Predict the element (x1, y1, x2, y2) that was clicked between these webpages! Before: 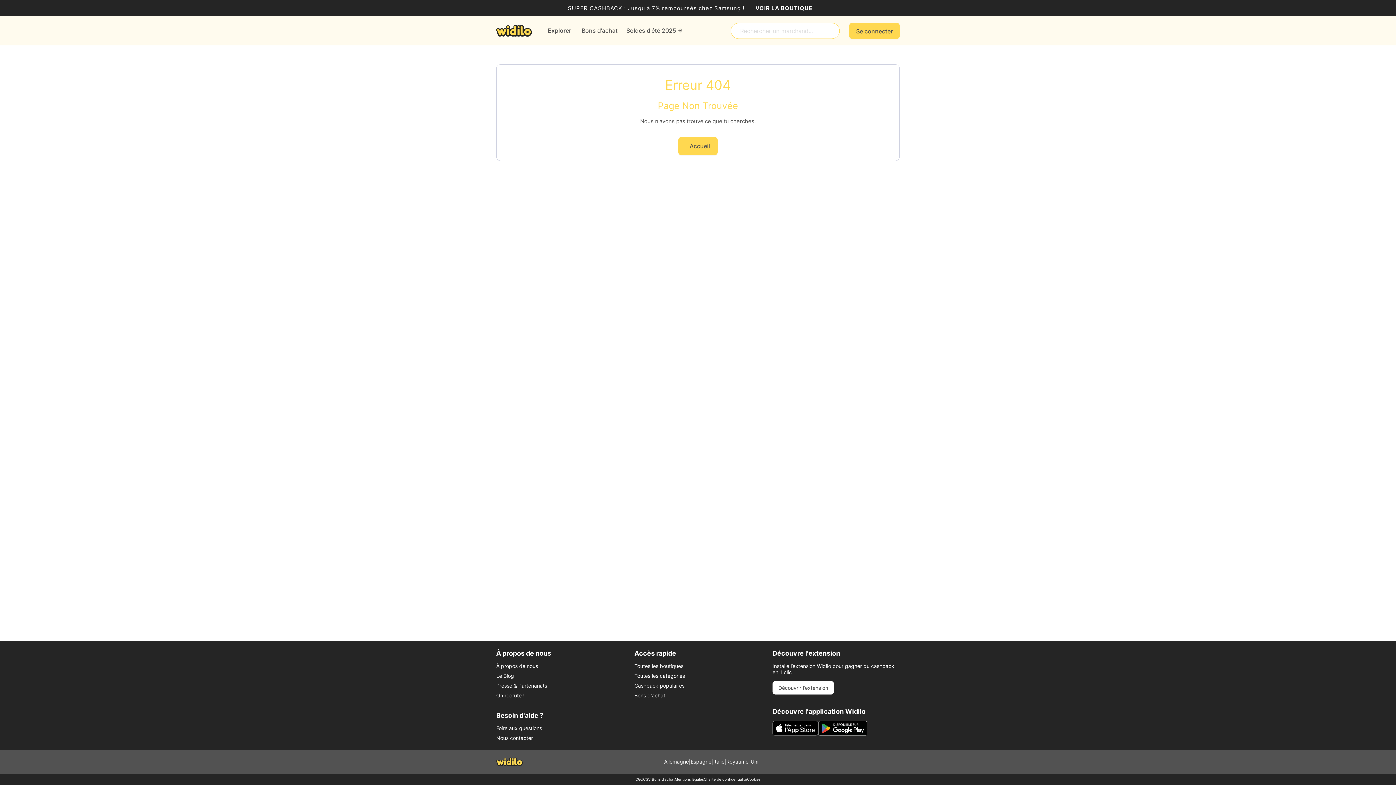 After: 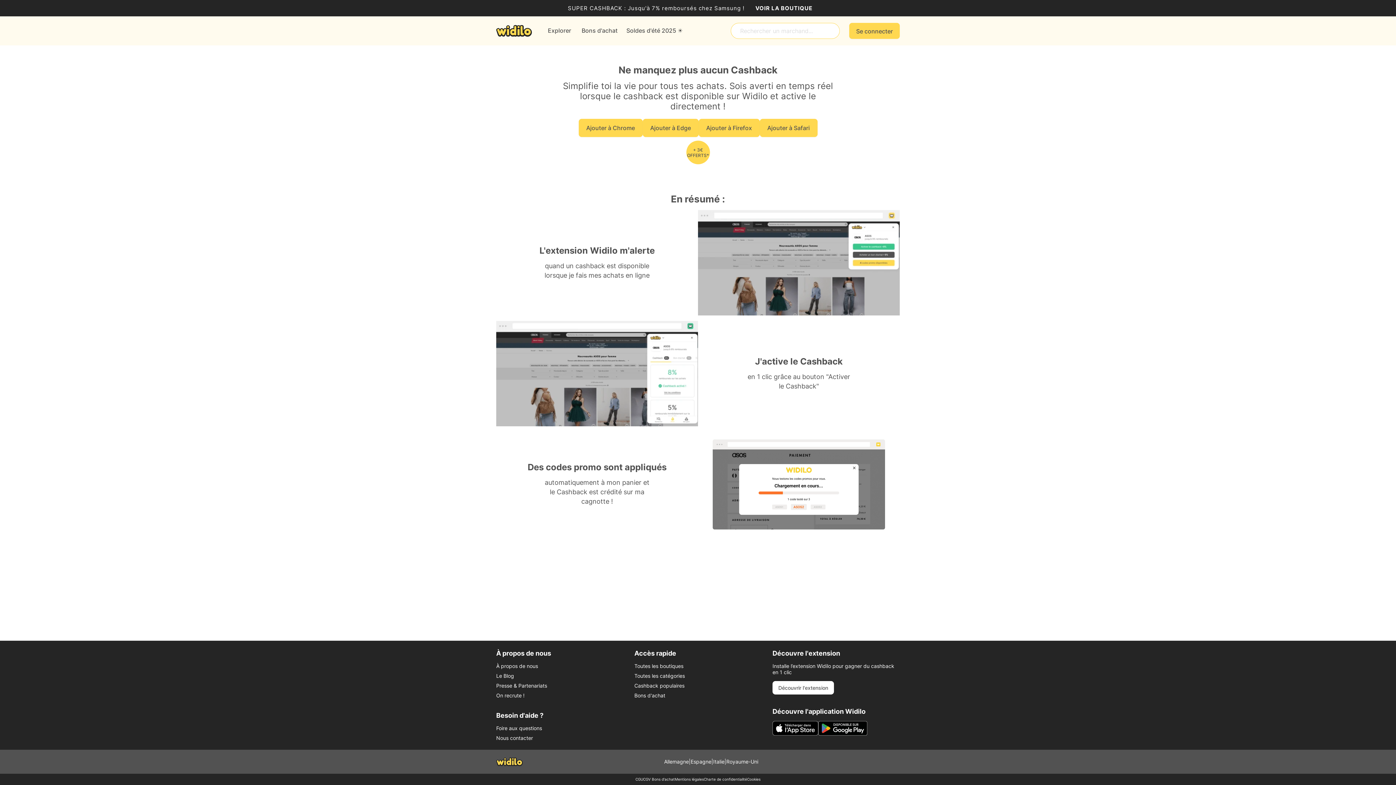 Action: bbox: (772, 681, 834, 694) label: Découvrir l'extension